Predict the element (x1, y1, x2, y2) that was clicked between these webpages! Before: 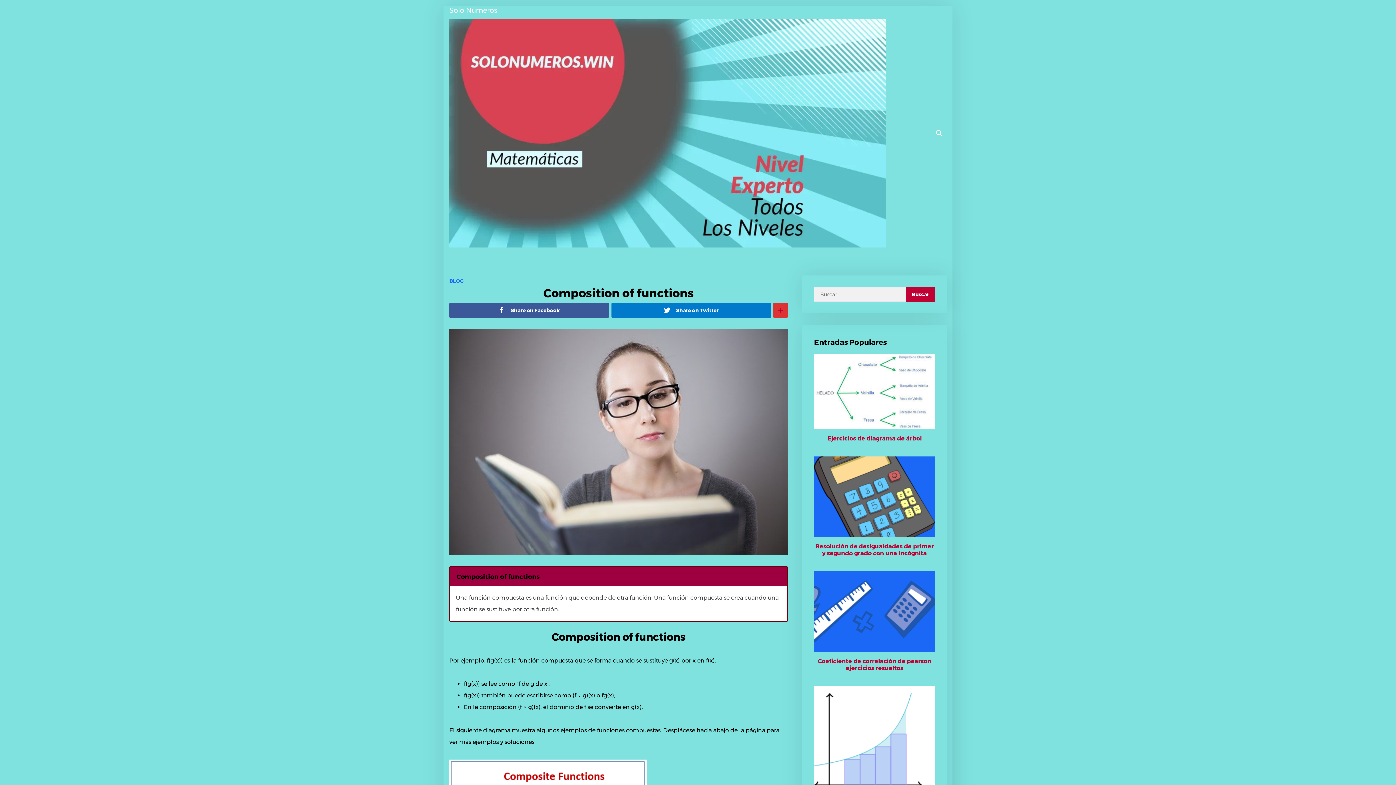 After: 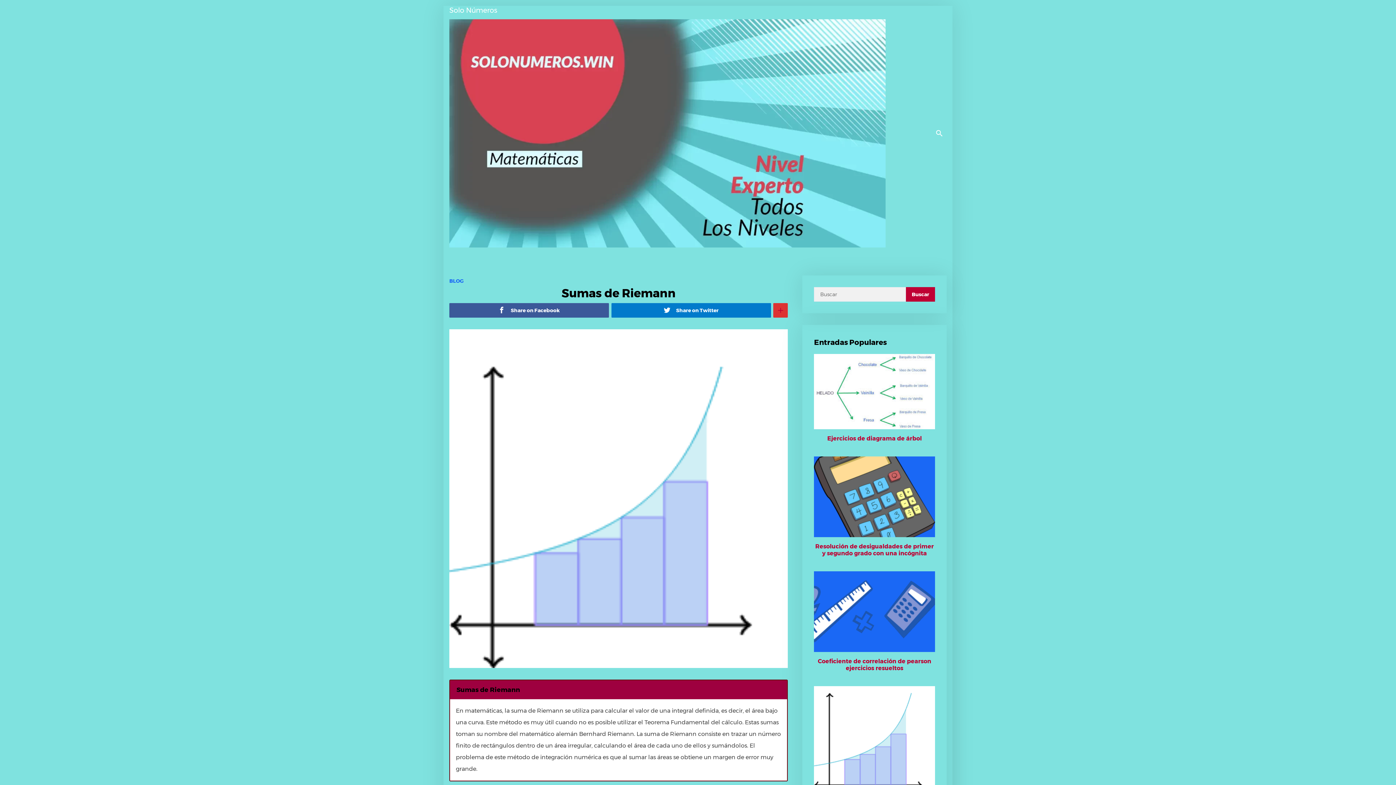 Action: bbox: (814, 686, 935, 806) label: Sumas de Riemann